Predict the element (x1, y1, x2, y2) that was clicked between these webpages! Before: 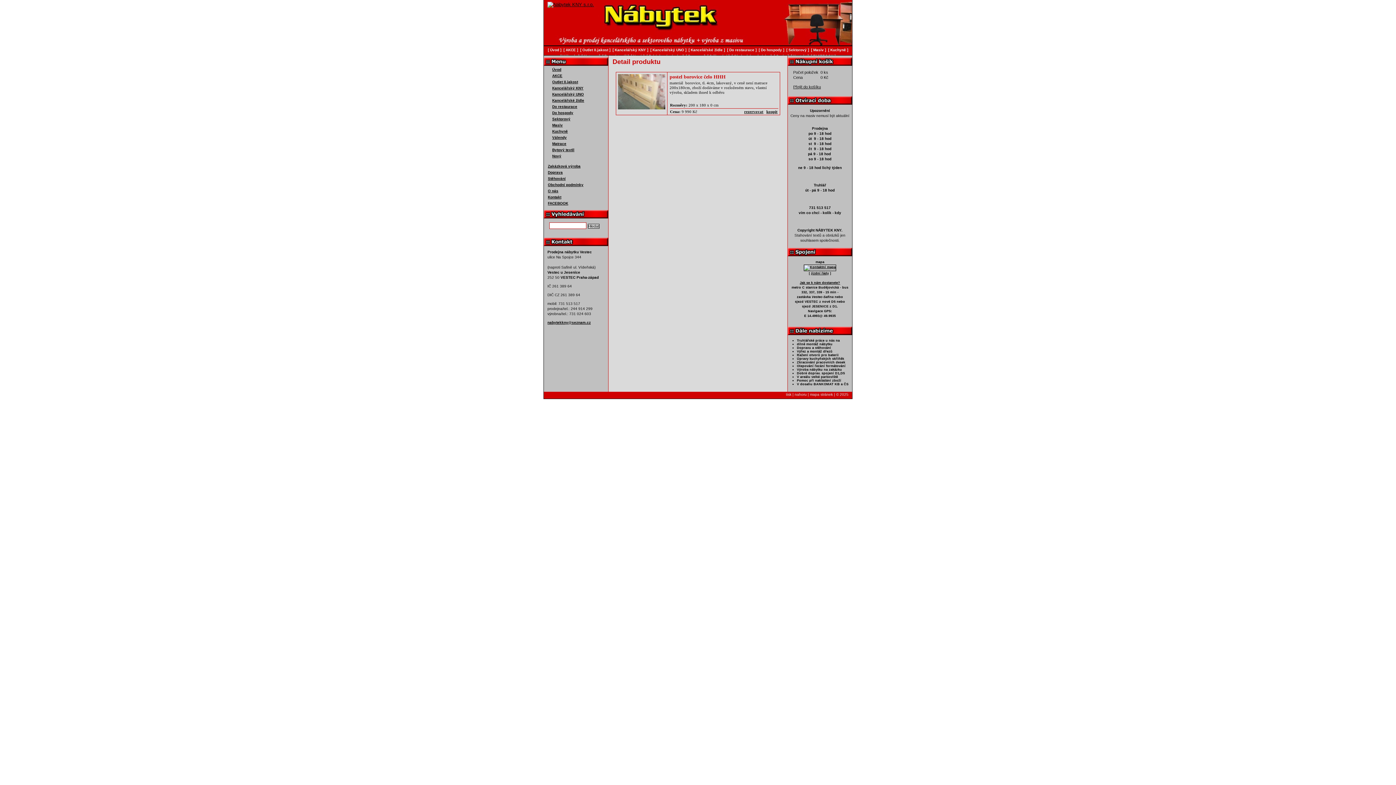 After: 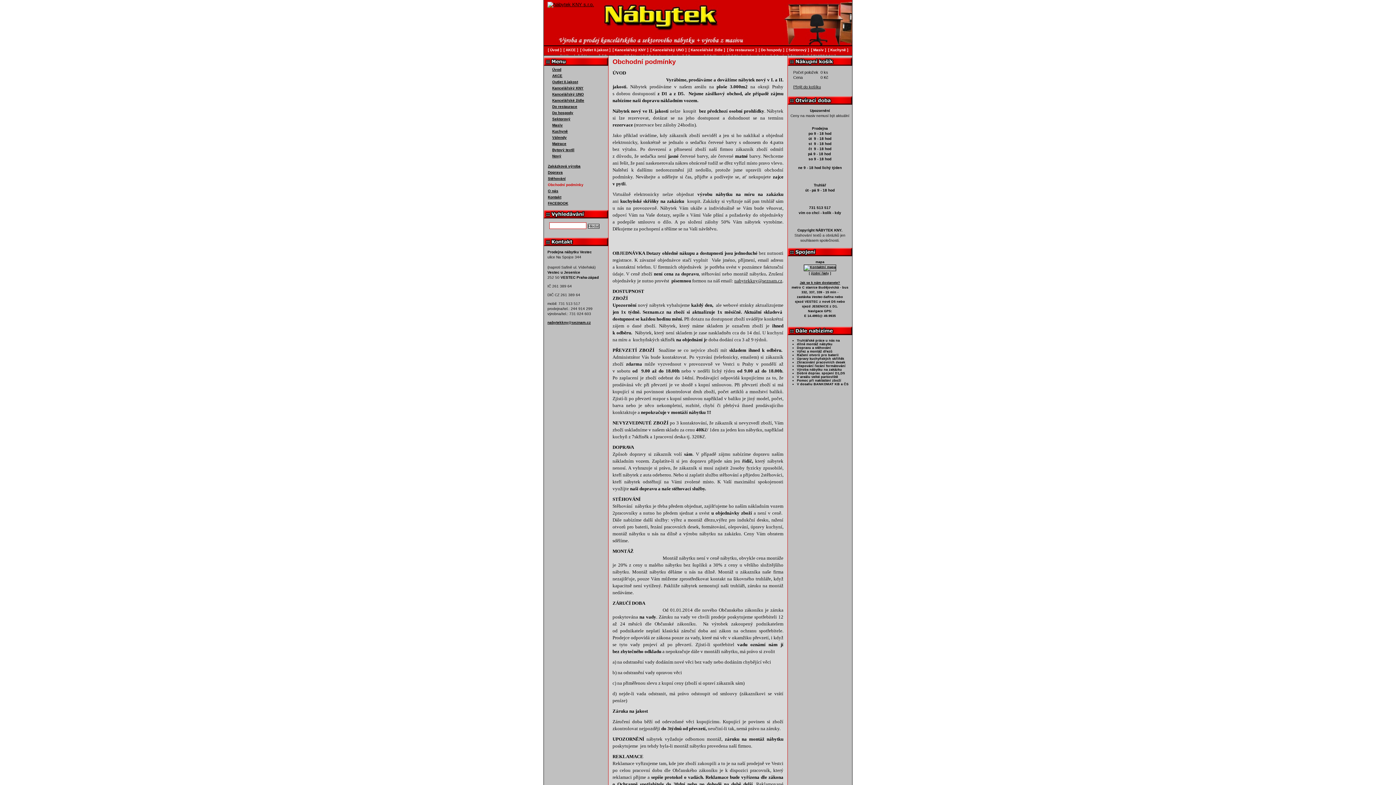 Action: label: Obchodní podmínky bbox: (548, 182, 583, 186)